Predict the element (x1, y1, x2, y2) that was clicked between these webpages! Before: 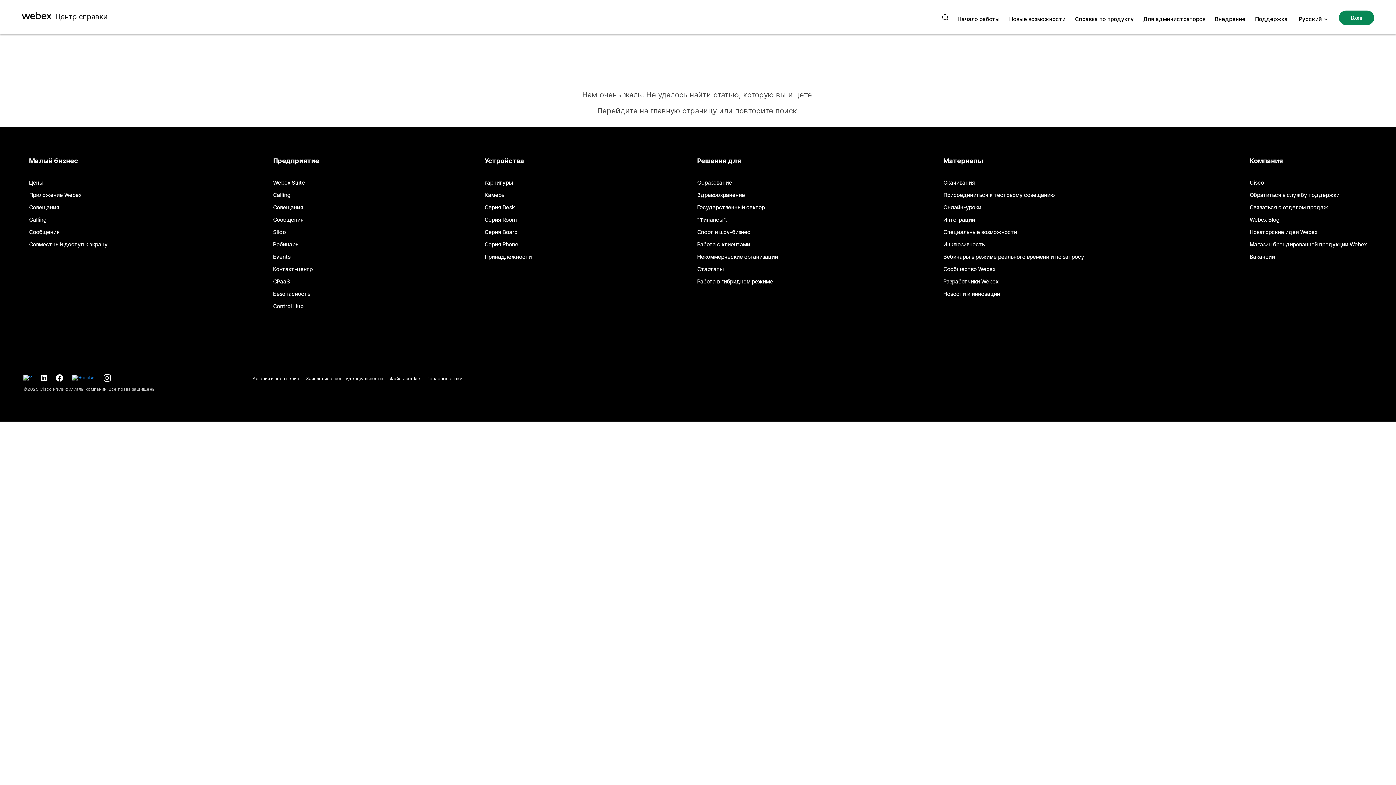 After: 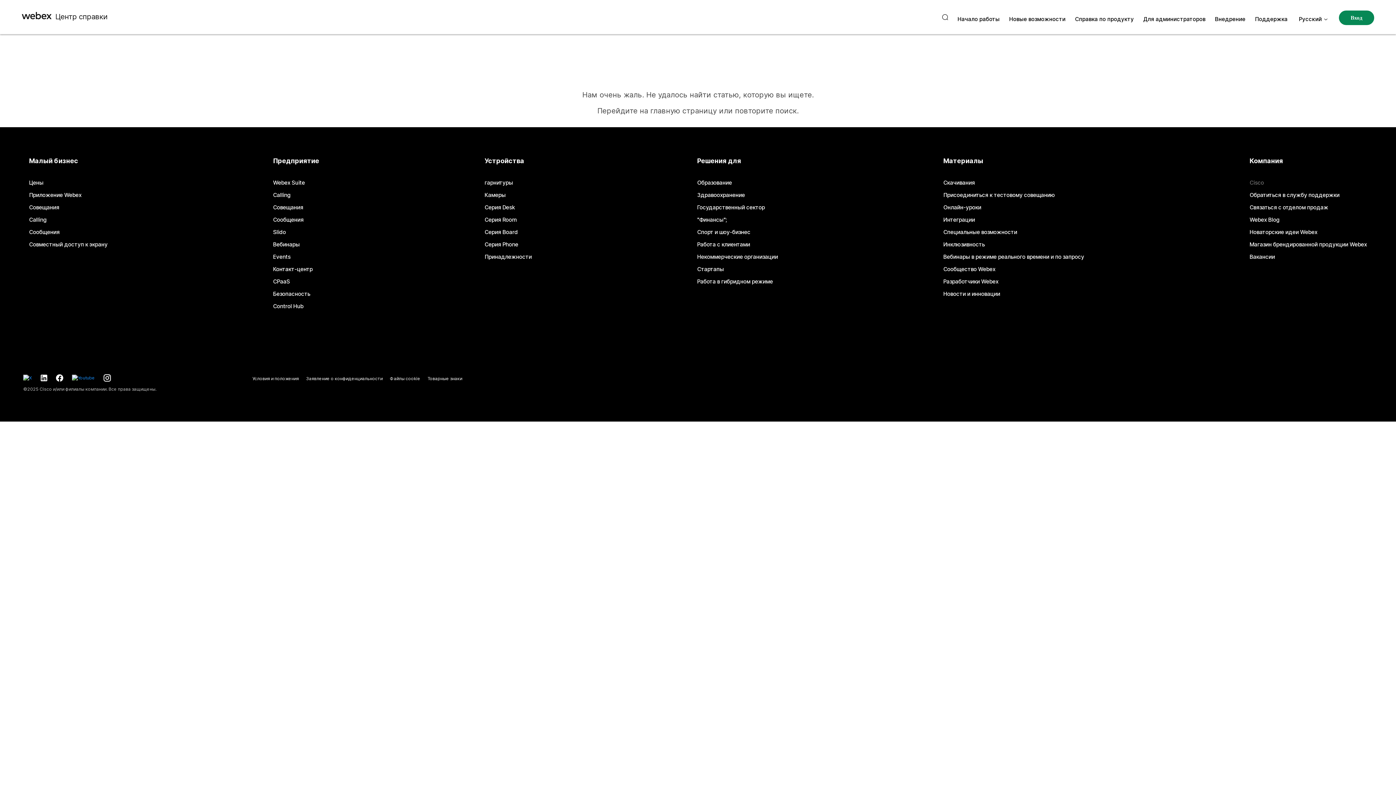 Action: bbox: (1249, 180, 1264, 185) label: Cisco